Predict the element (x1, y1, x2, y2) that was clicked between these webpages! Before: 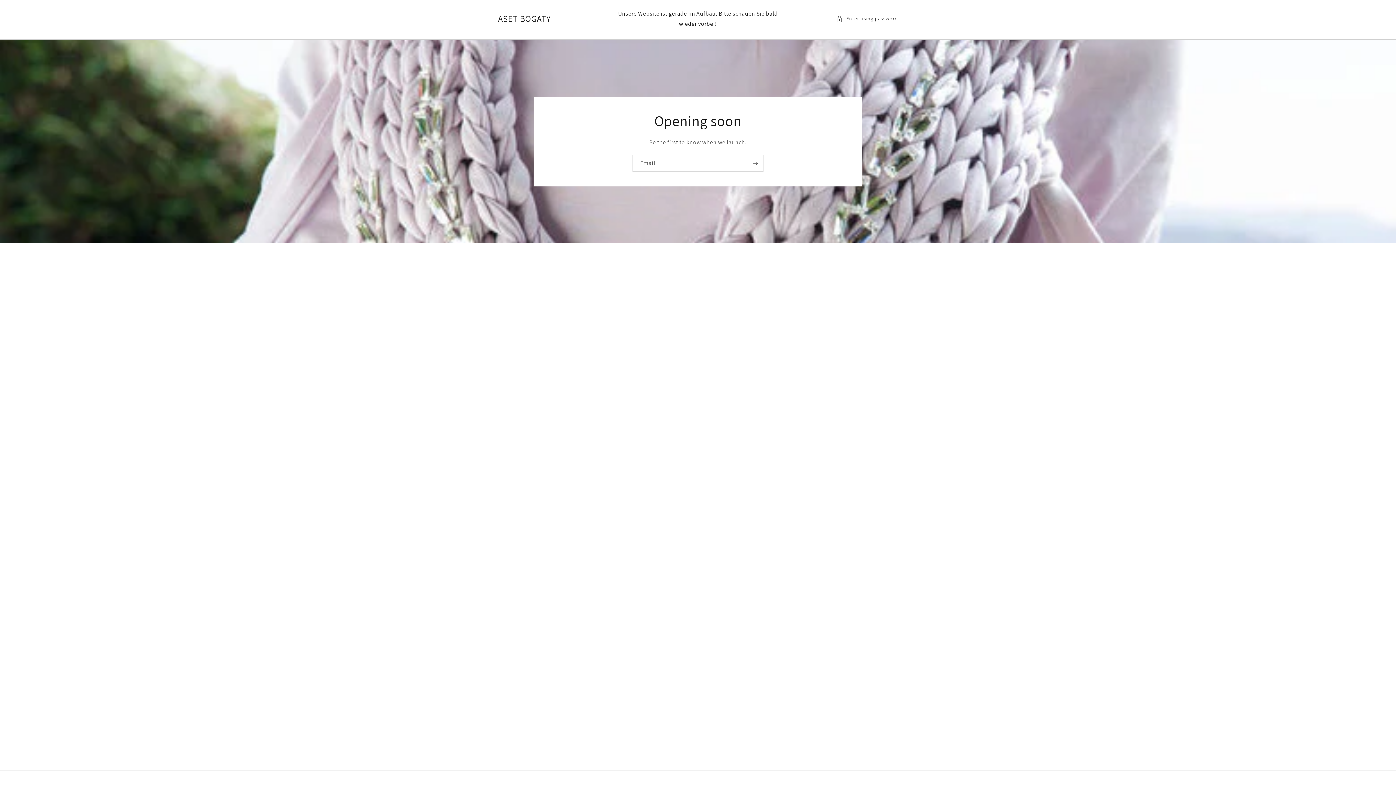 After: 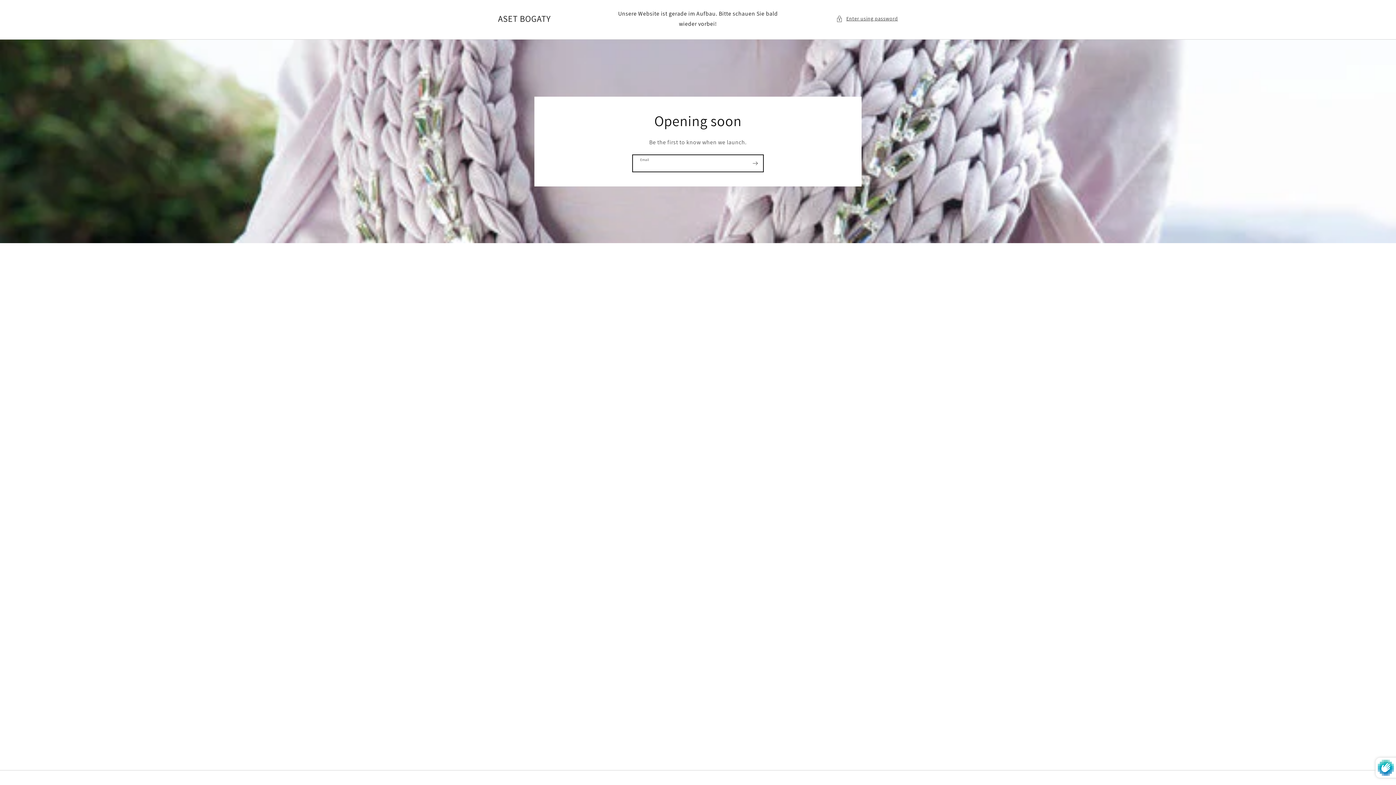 Action: bbox: (747, 154, 763, 171) label: Subscribe